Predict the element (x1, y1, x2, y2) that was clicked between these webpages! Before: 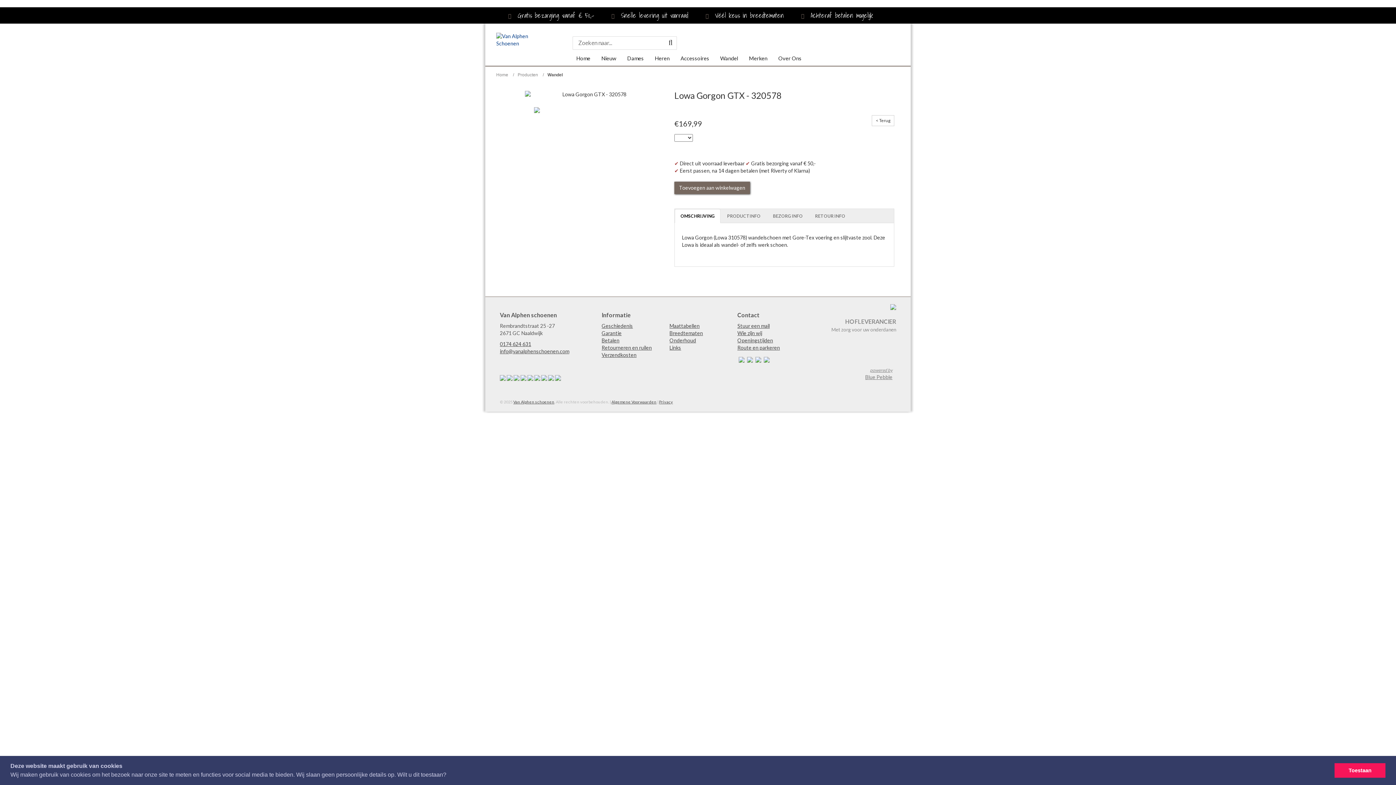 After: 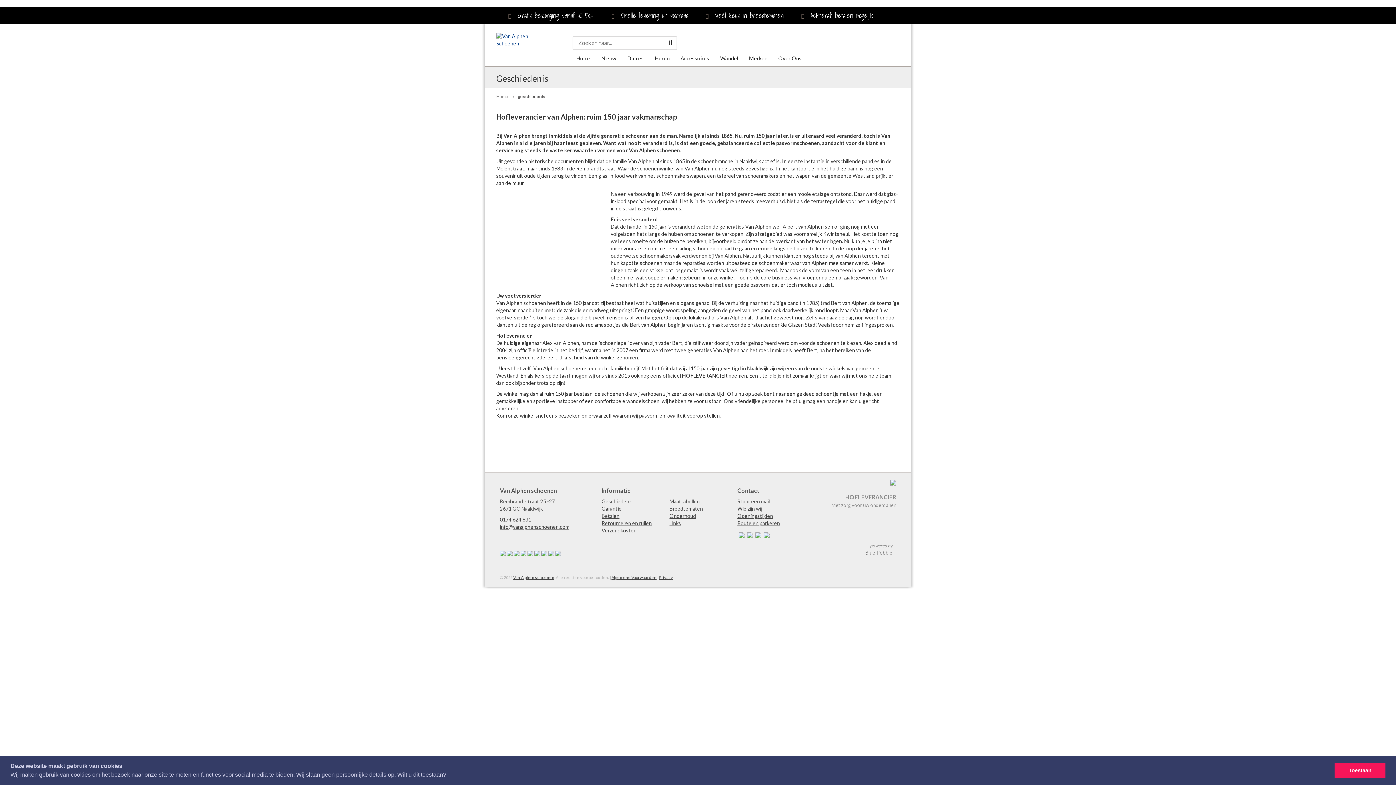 Action: label: Geschiedenis bbox: (601, 322, 633, 329)